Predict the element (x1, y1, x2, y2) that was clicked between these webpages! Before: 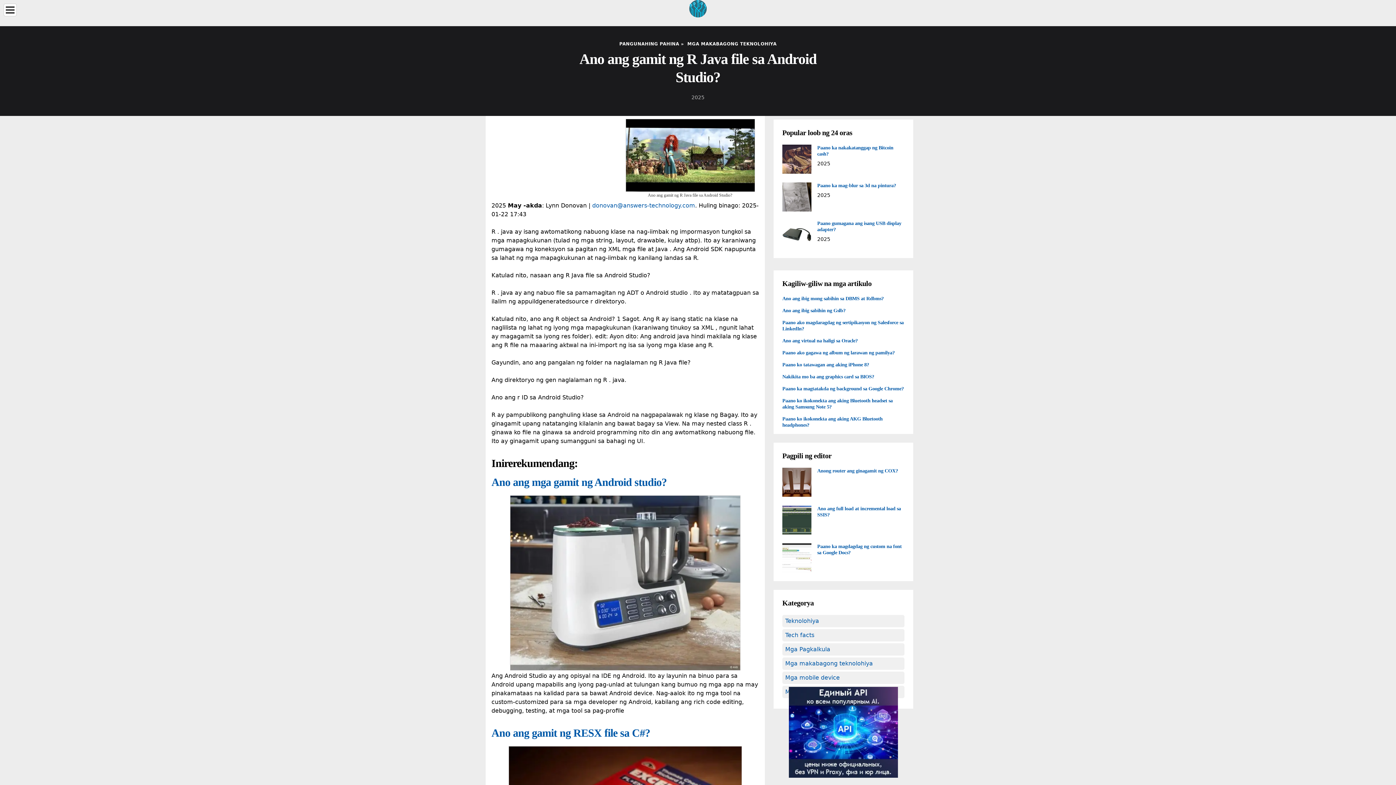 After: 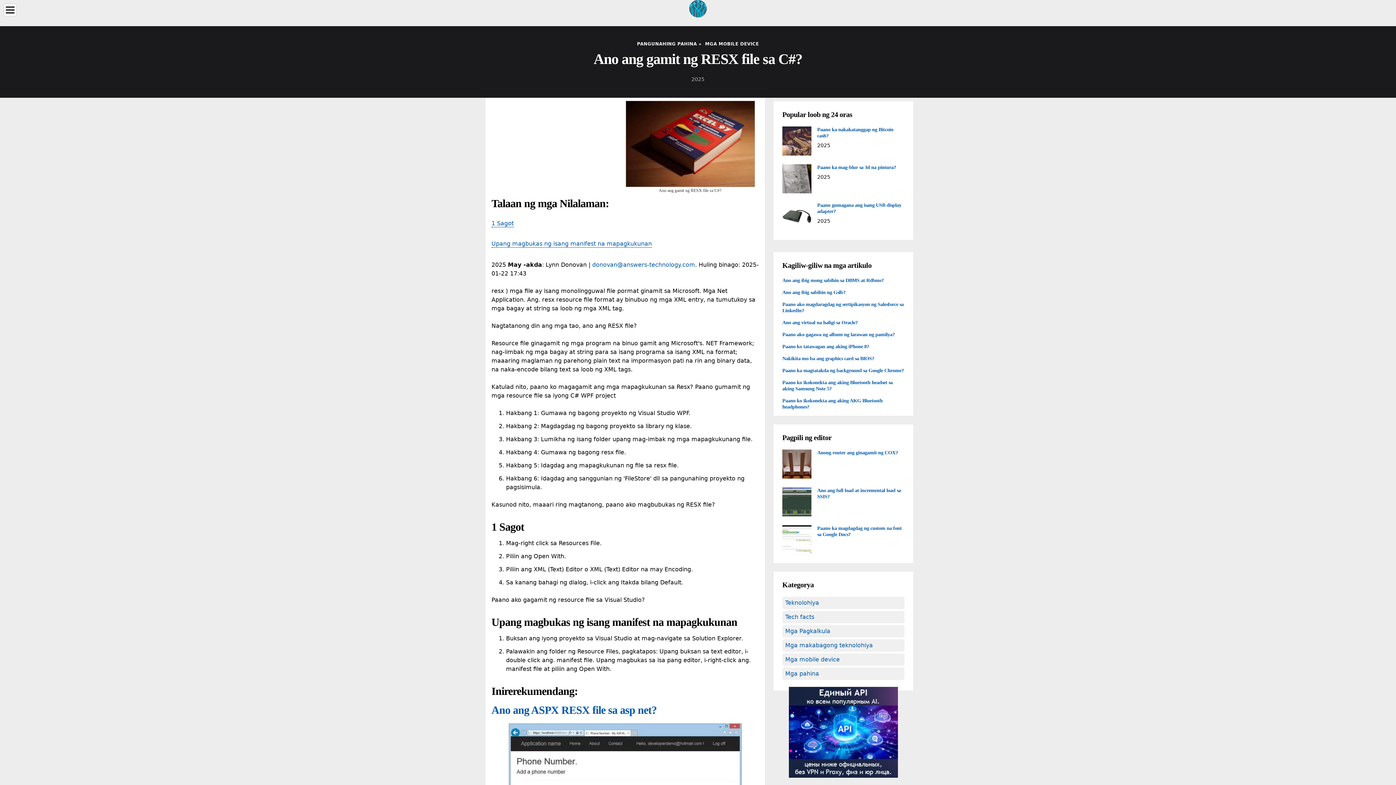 Action: bbox: (491, 727, 650, 739) label: Ano ang gamit ng RESX file sa C#?